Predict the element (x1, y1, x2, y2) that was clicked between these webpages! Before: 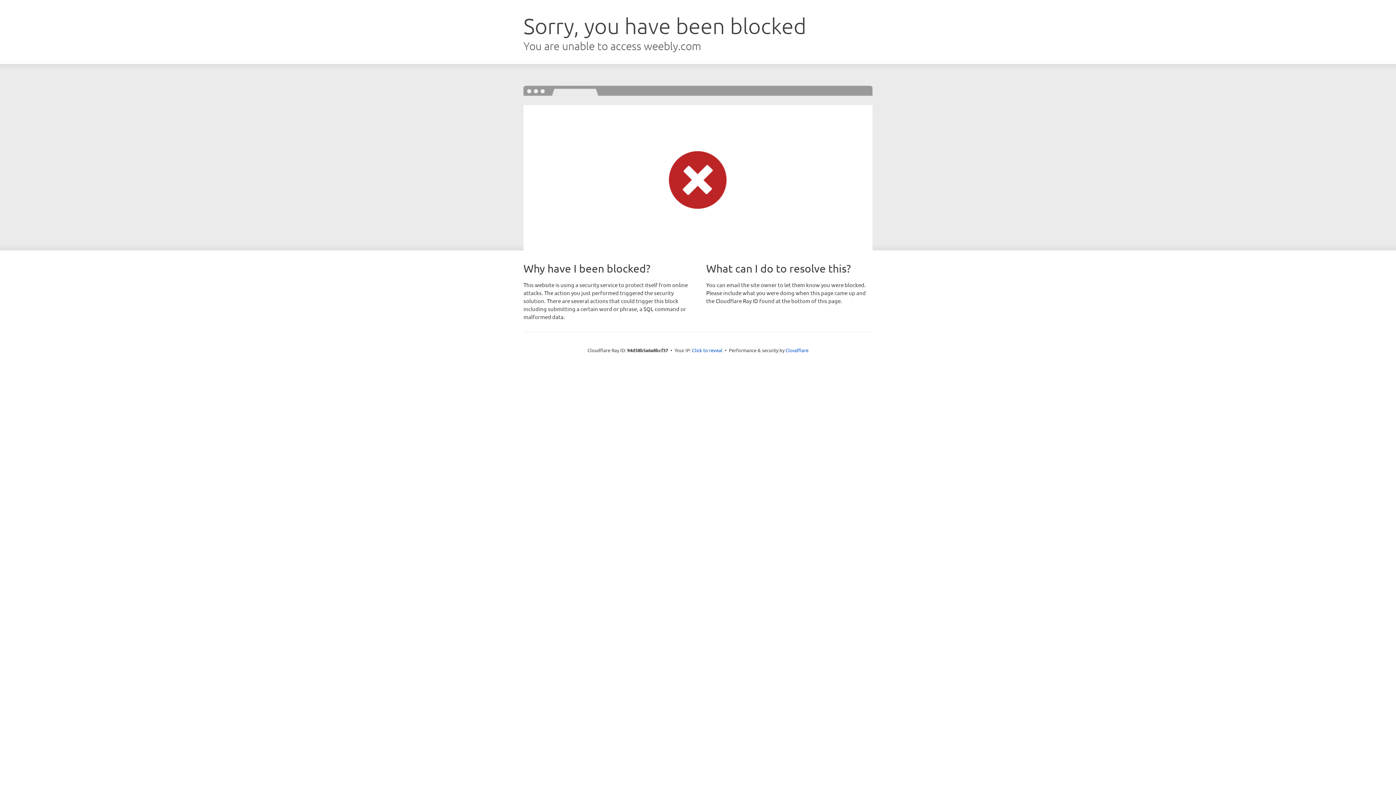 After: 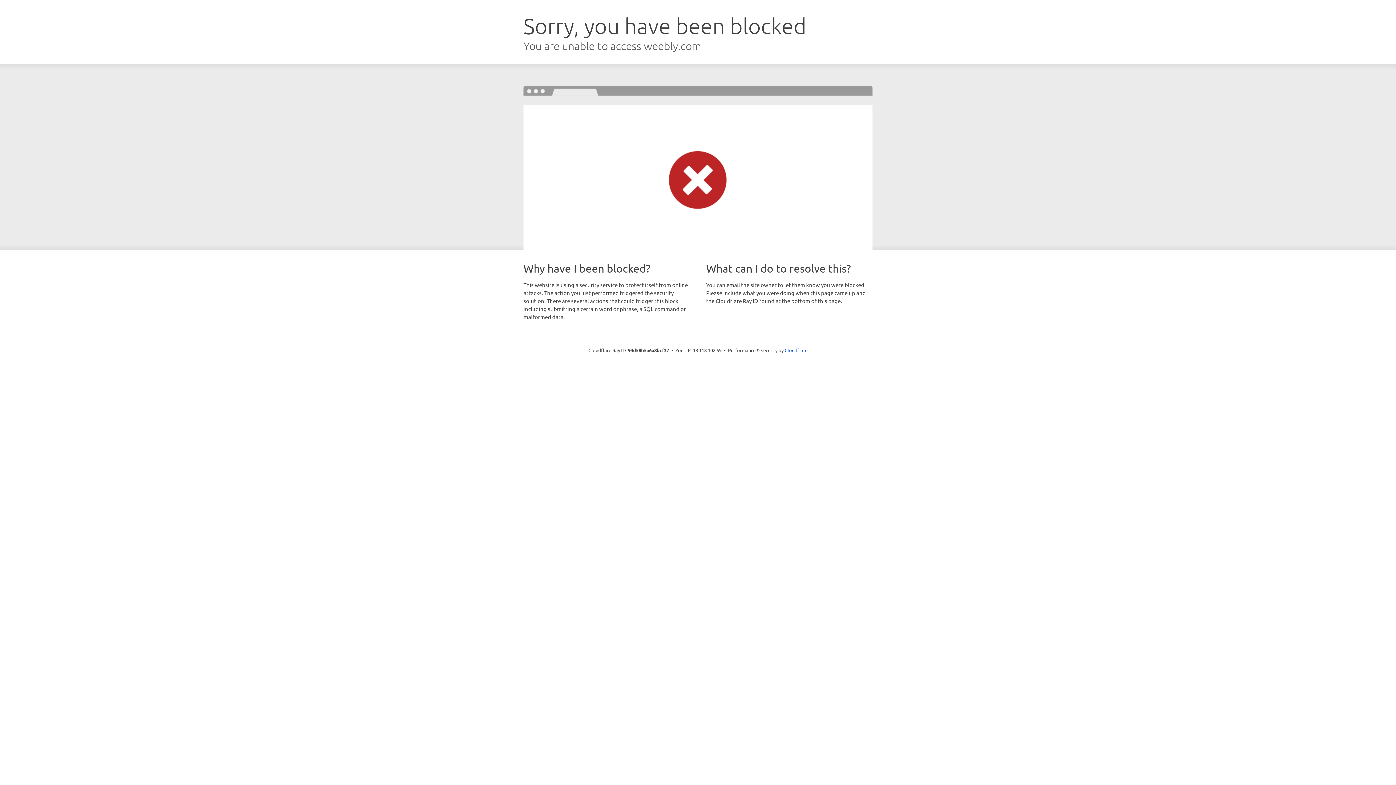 Action: bbox: (692, 346, 722, 353) label: Click to reveal